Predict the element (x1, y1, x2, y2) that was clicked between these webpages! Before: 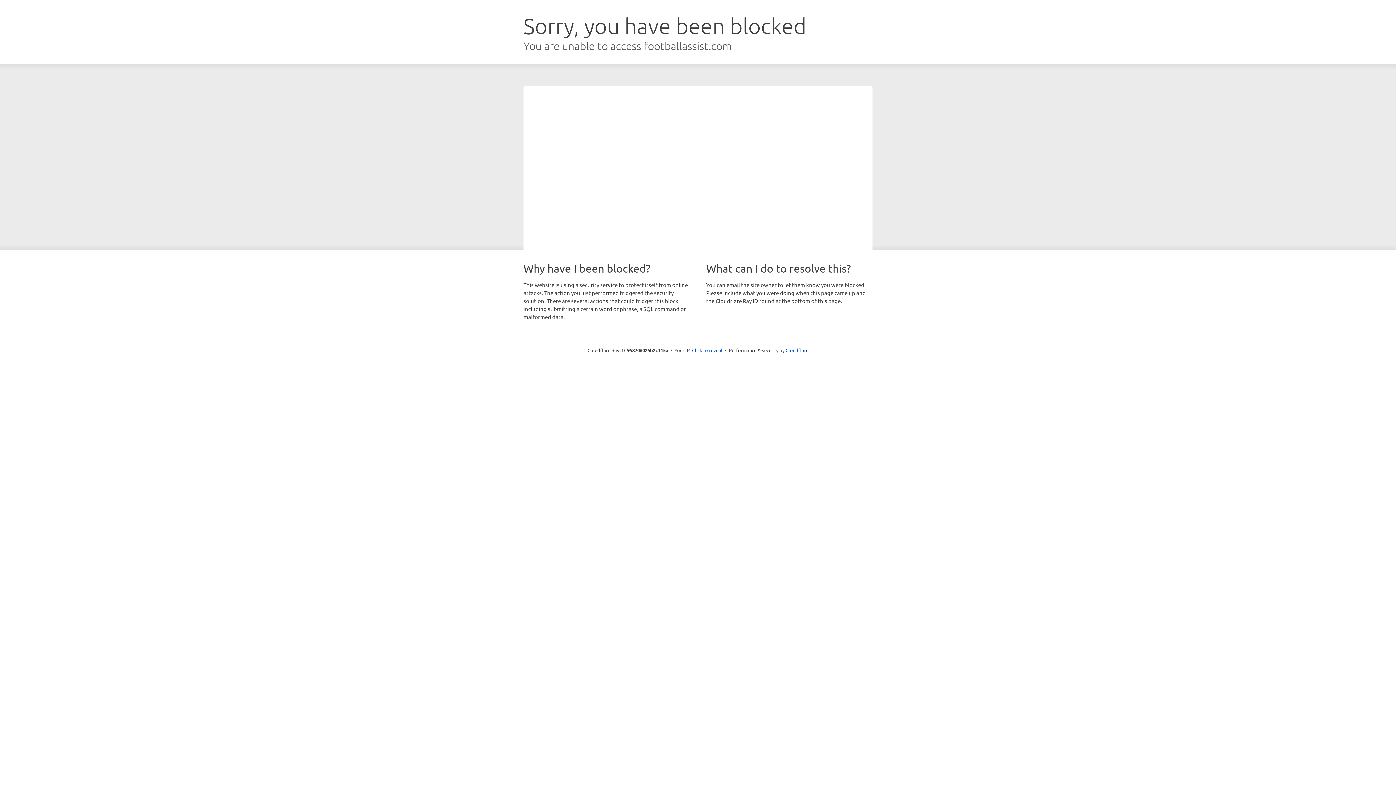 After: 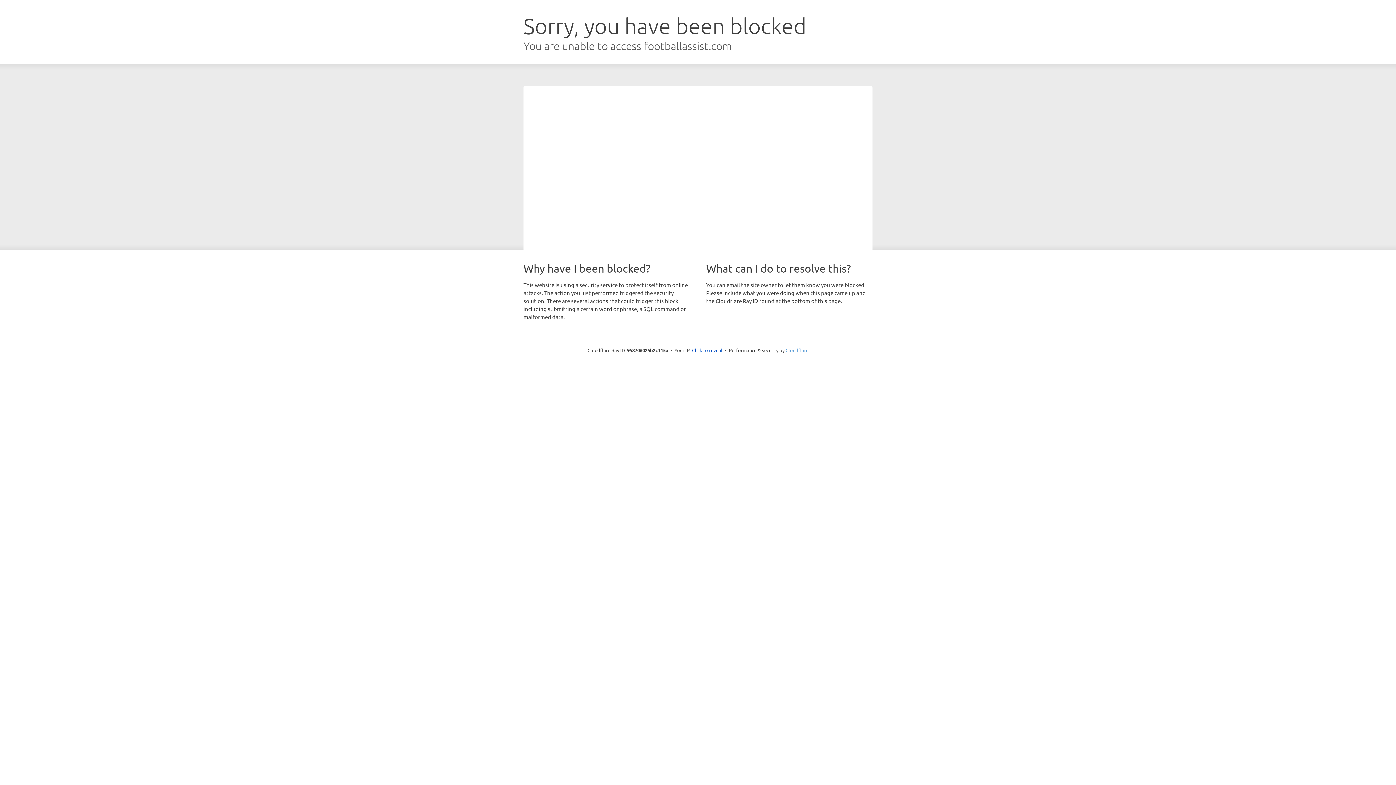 Action: bbox: (785, 347, 808, 353) label: Cloudflare